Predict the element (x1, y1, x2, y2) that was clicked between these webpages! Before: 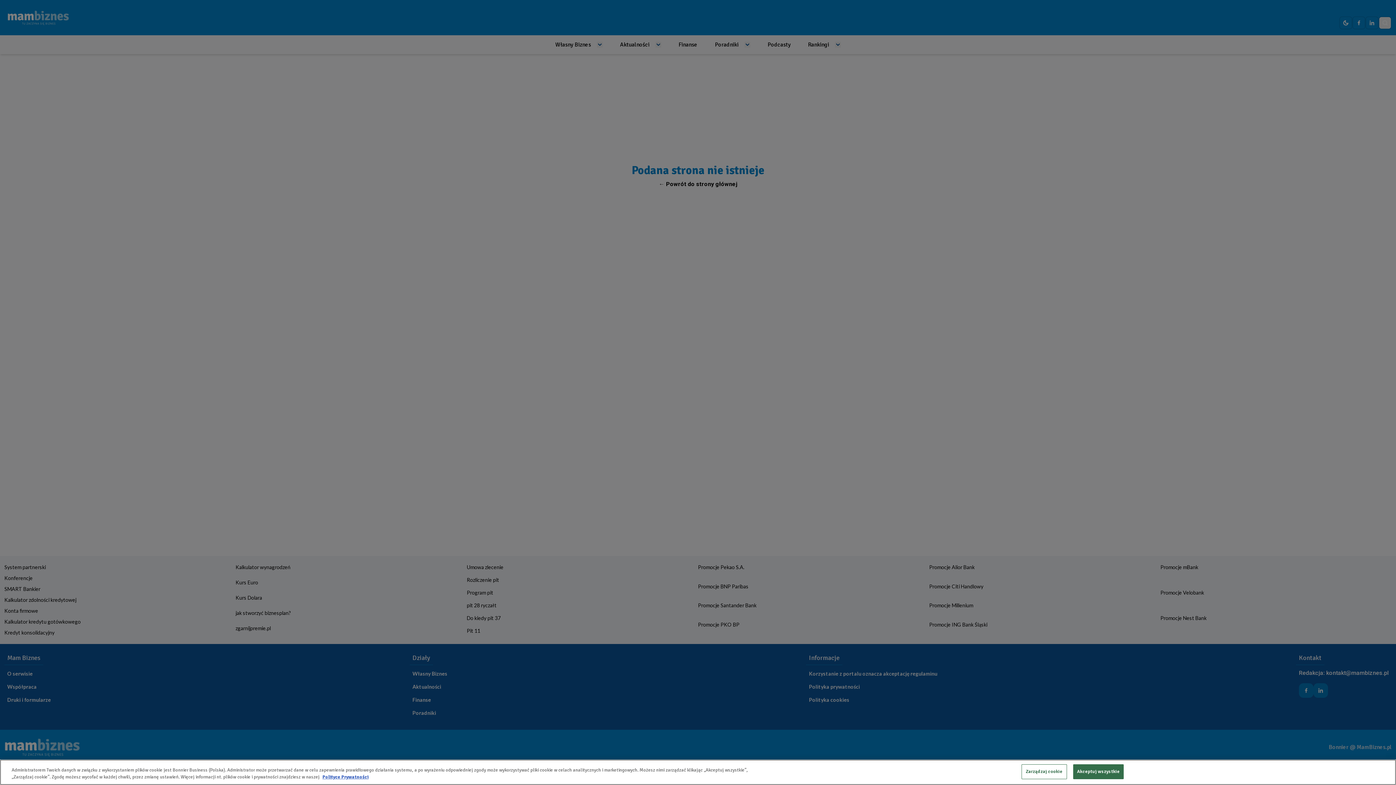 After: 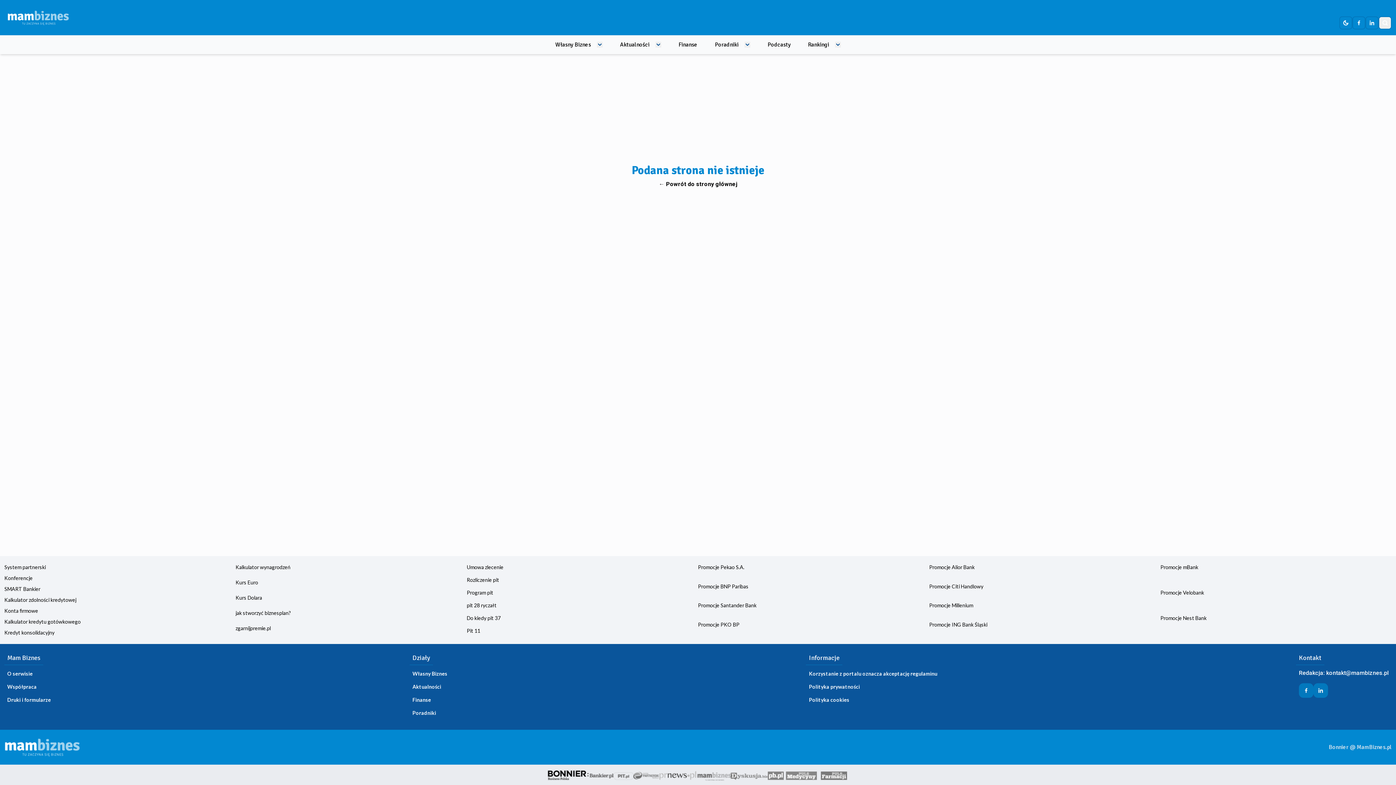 Action: label: Akceptuj wszystkie bbox: (1073, 764, 1123, 779)